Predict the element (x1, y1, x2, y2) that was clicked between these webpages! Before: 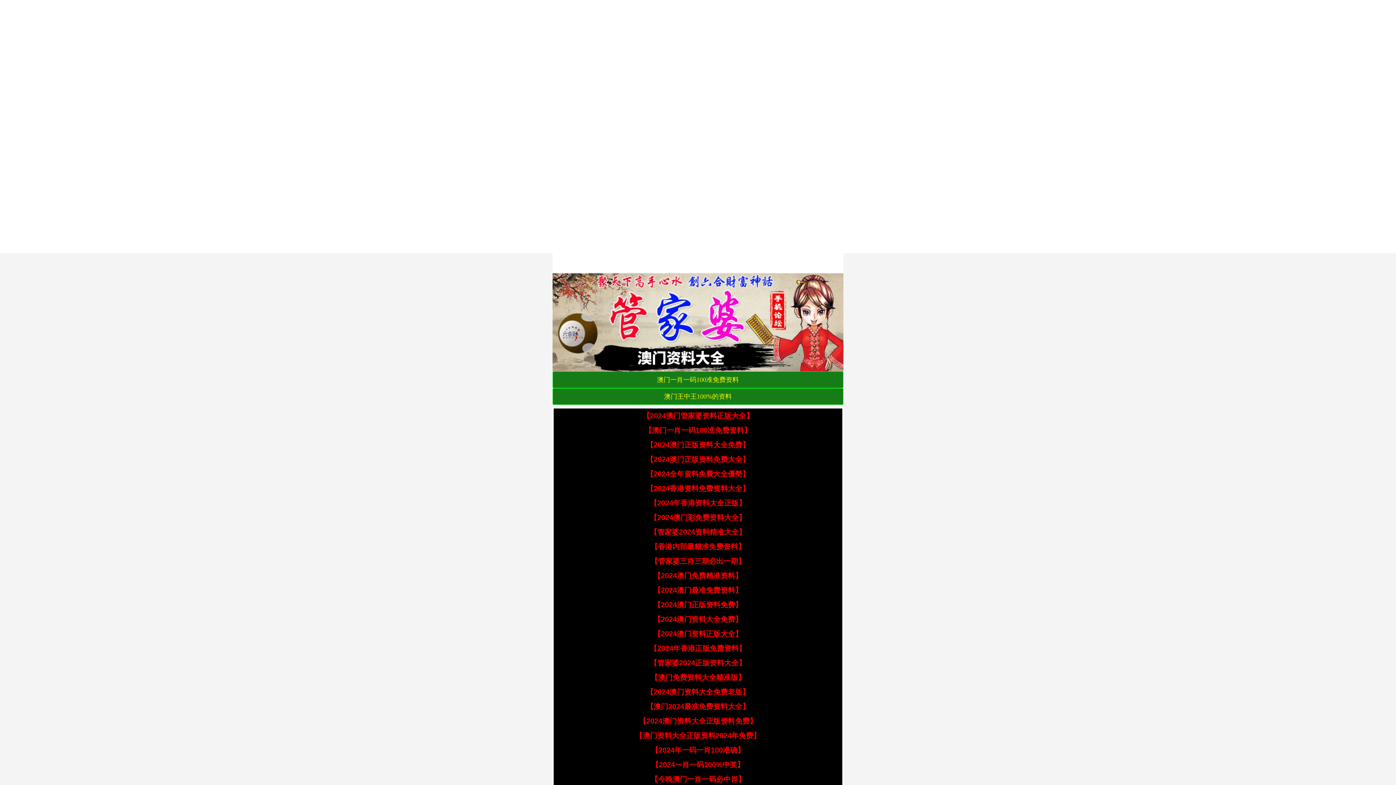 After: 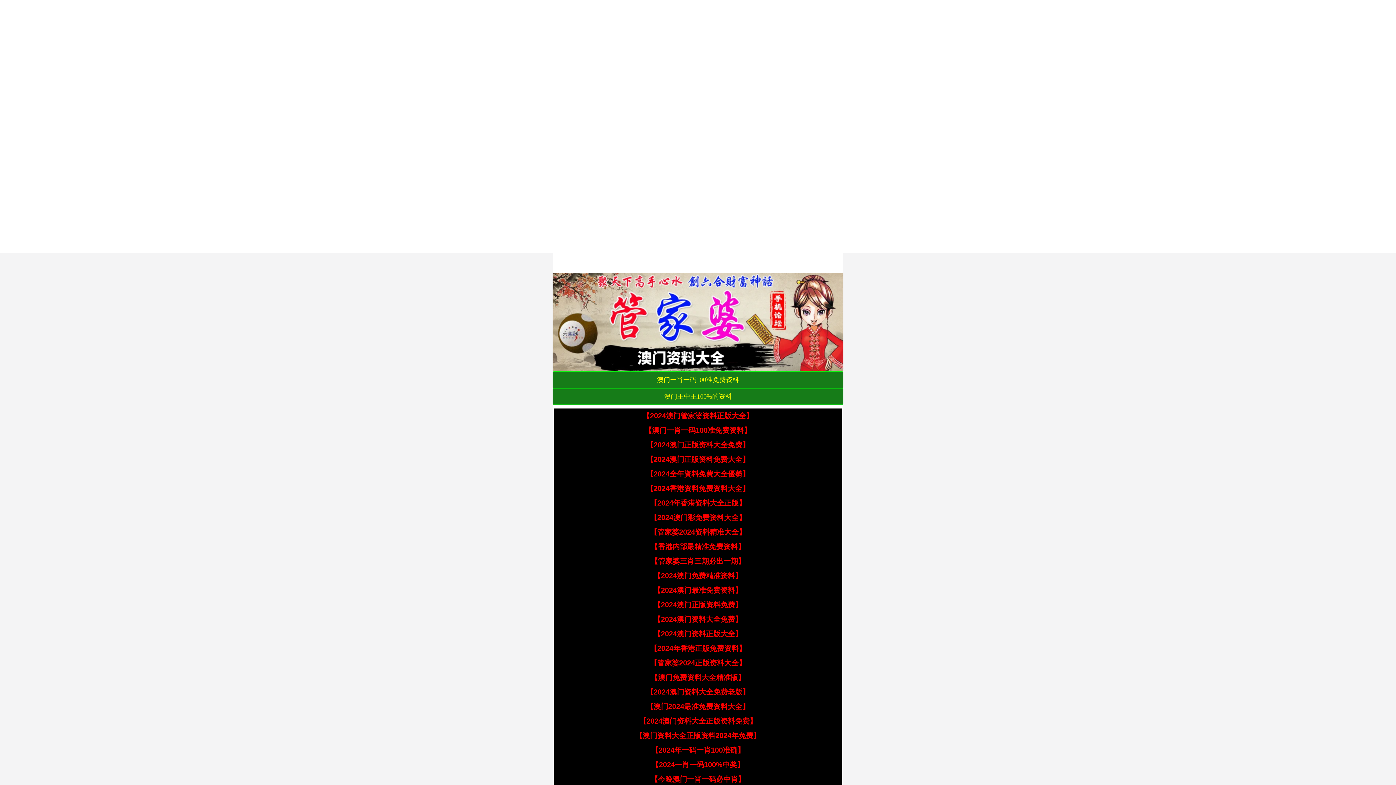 Action: bbox: (642, 412, 753, 420) label: 【2024澳门管家婆资料正版大全】